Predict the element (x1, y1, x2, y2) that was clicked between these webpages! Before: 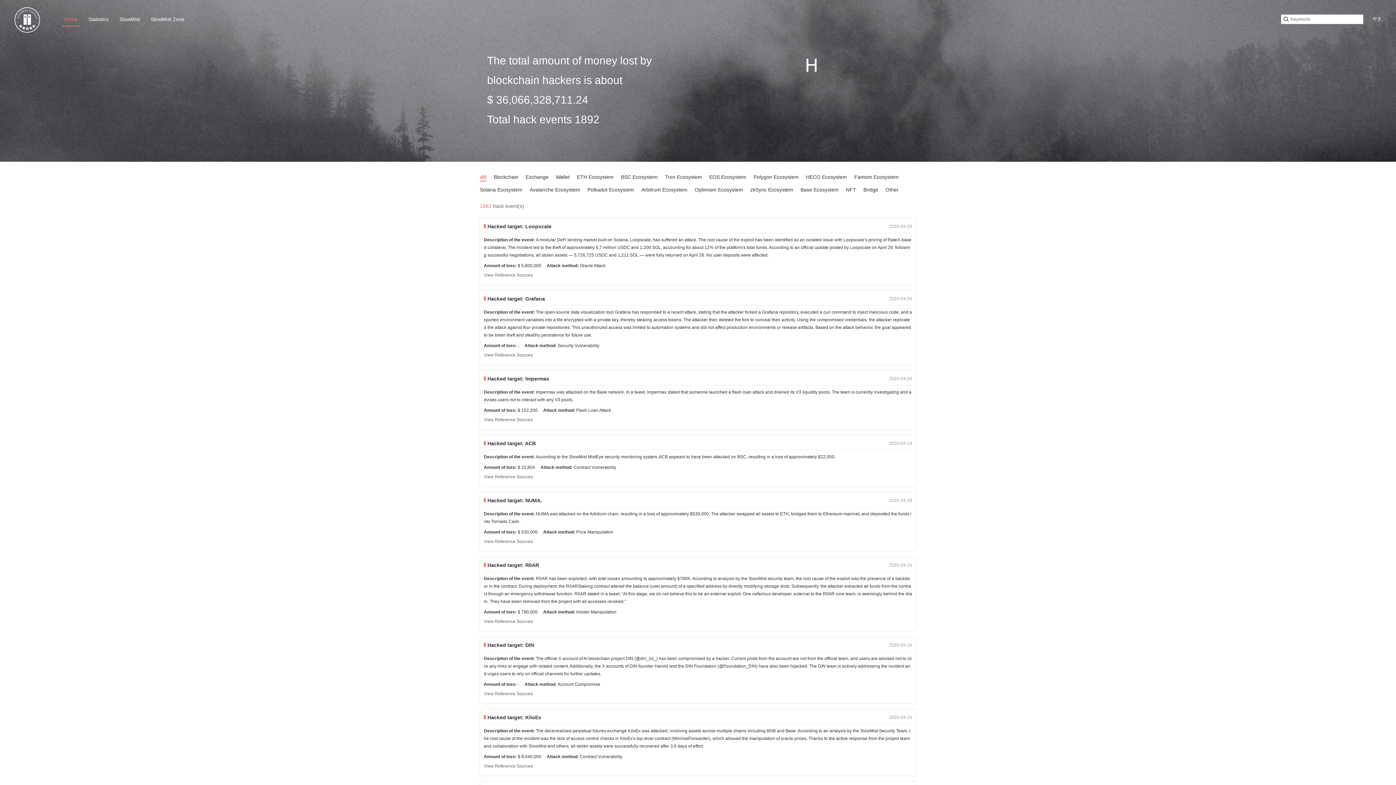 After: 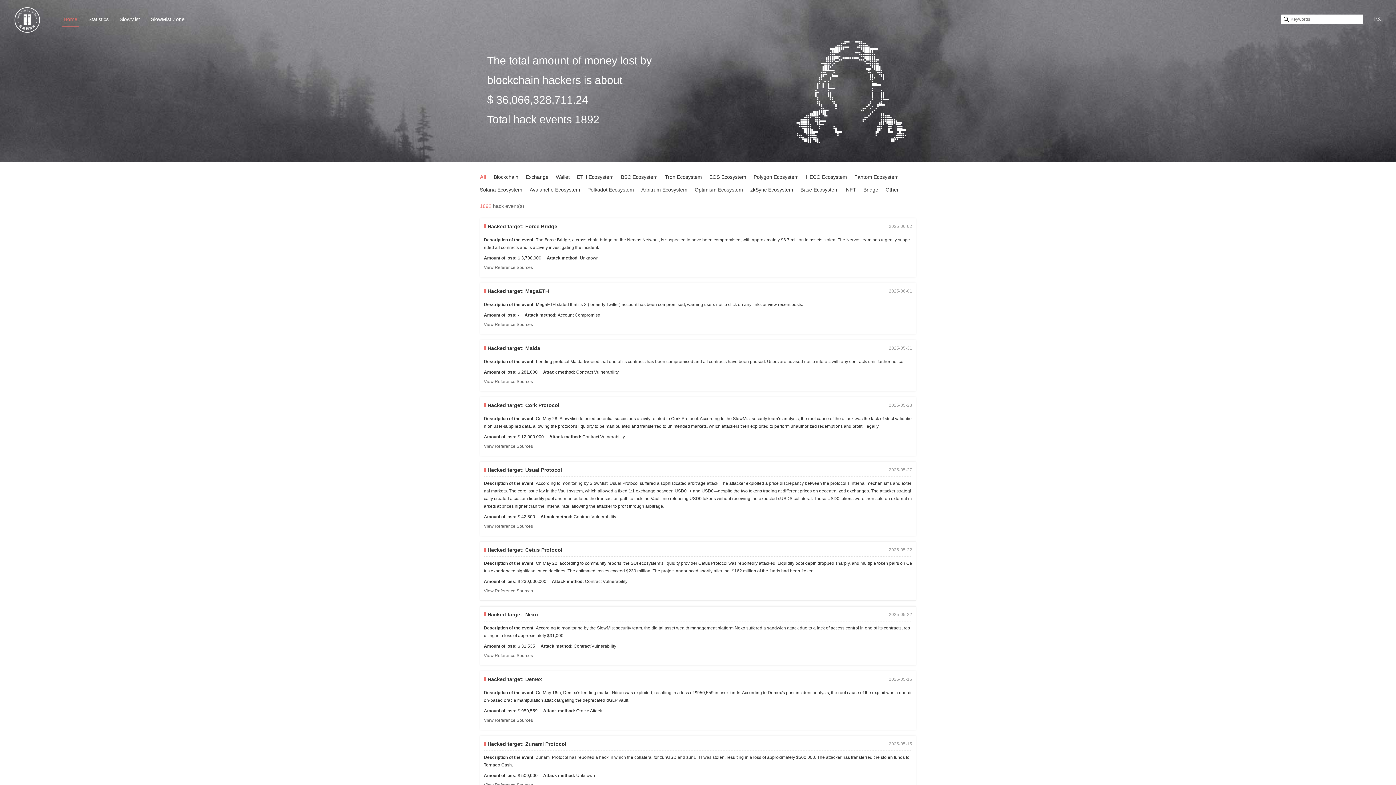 Action: bbox: (14, 7, 40, 32)